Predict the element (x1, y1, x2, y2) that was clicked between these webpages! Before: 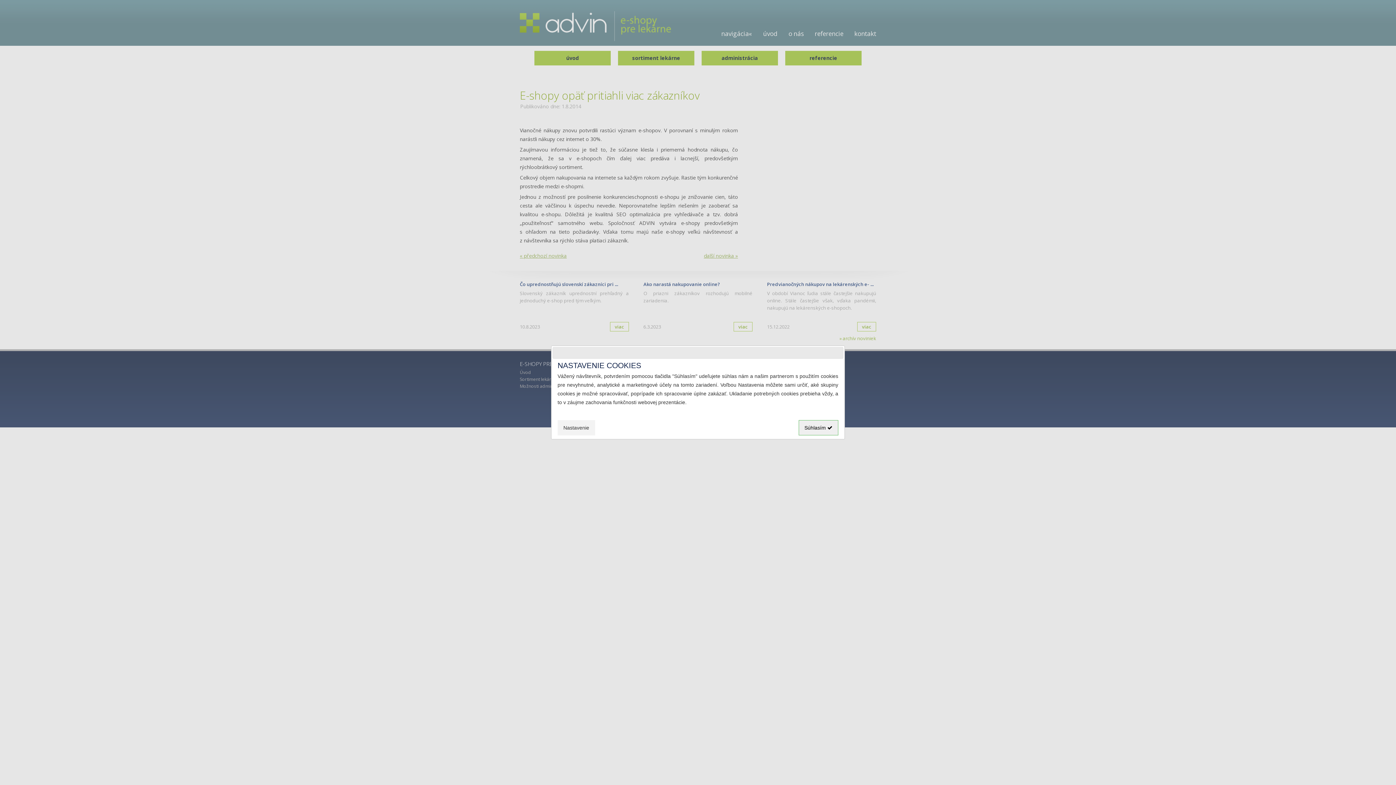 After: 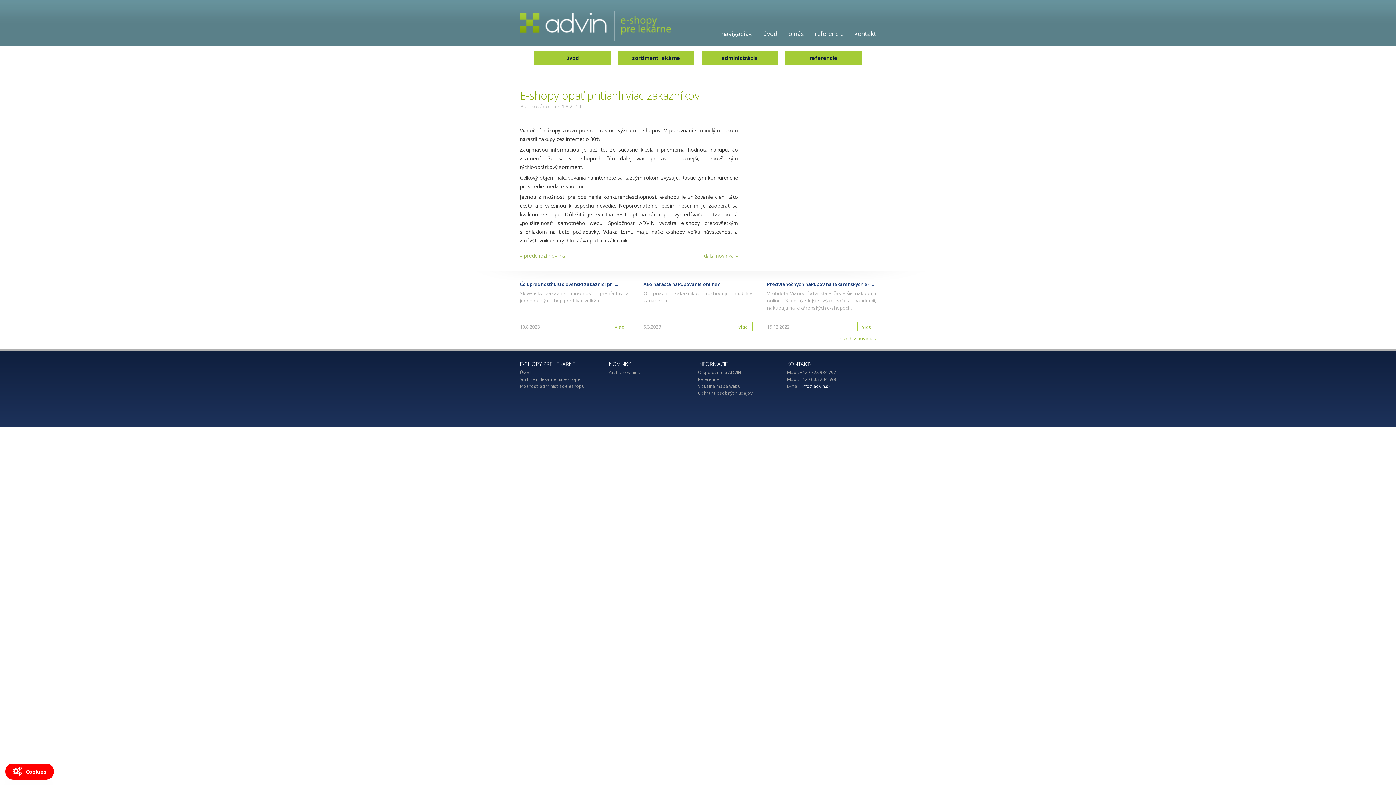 Action: bbox: (798, 420, 838, 435) label: Súhlasím 